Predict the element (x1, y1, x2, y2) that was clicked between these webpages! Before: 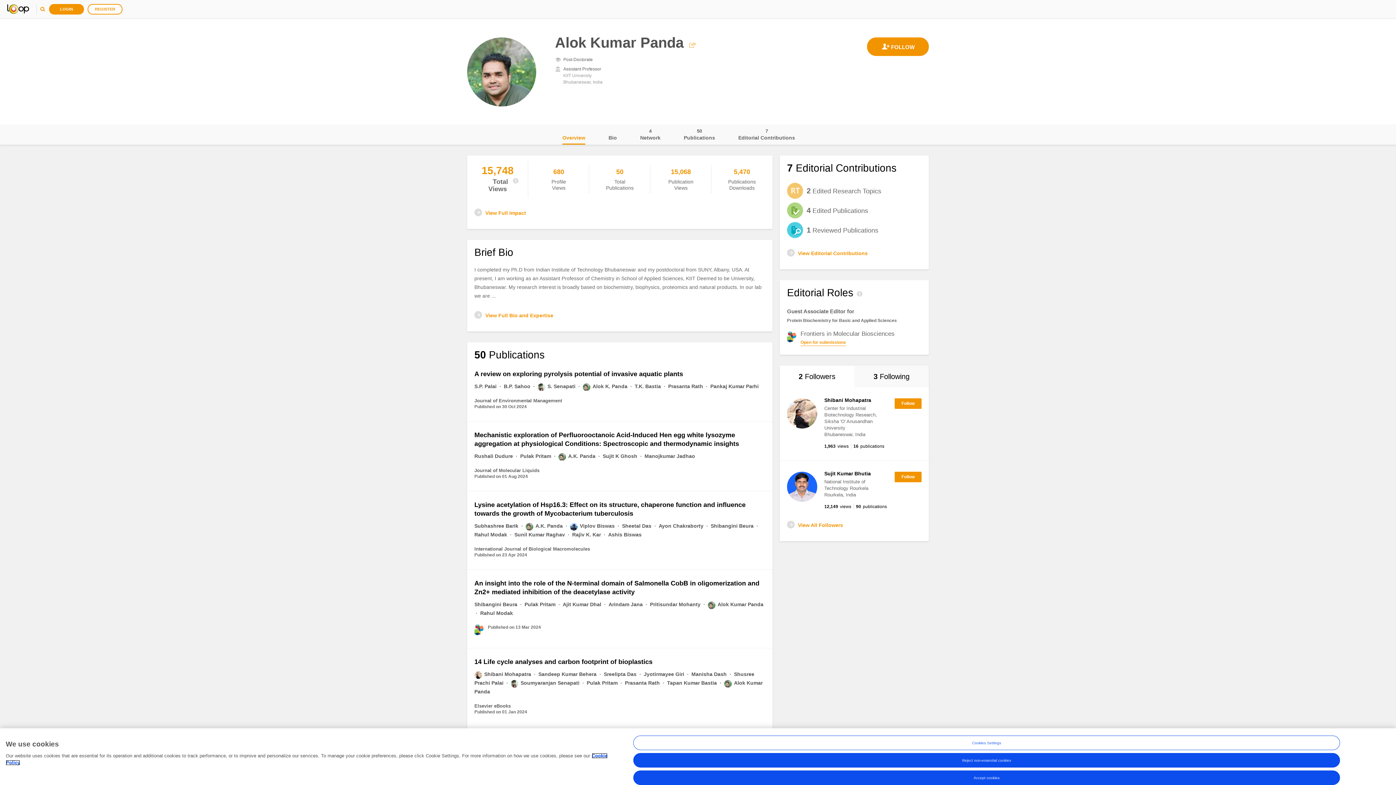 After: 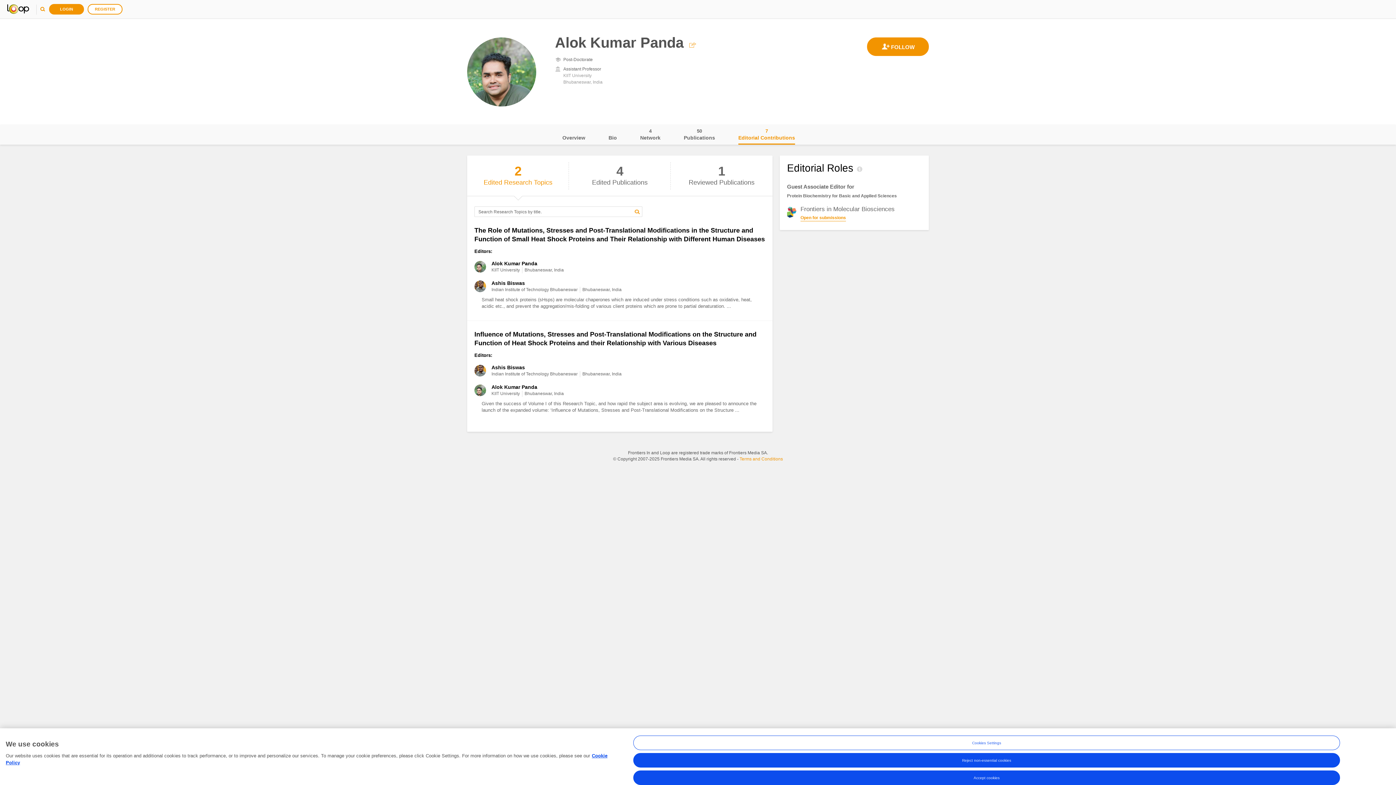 Action: label: Editorial Contributions
7 bbox: (738, 124, 795, 144)